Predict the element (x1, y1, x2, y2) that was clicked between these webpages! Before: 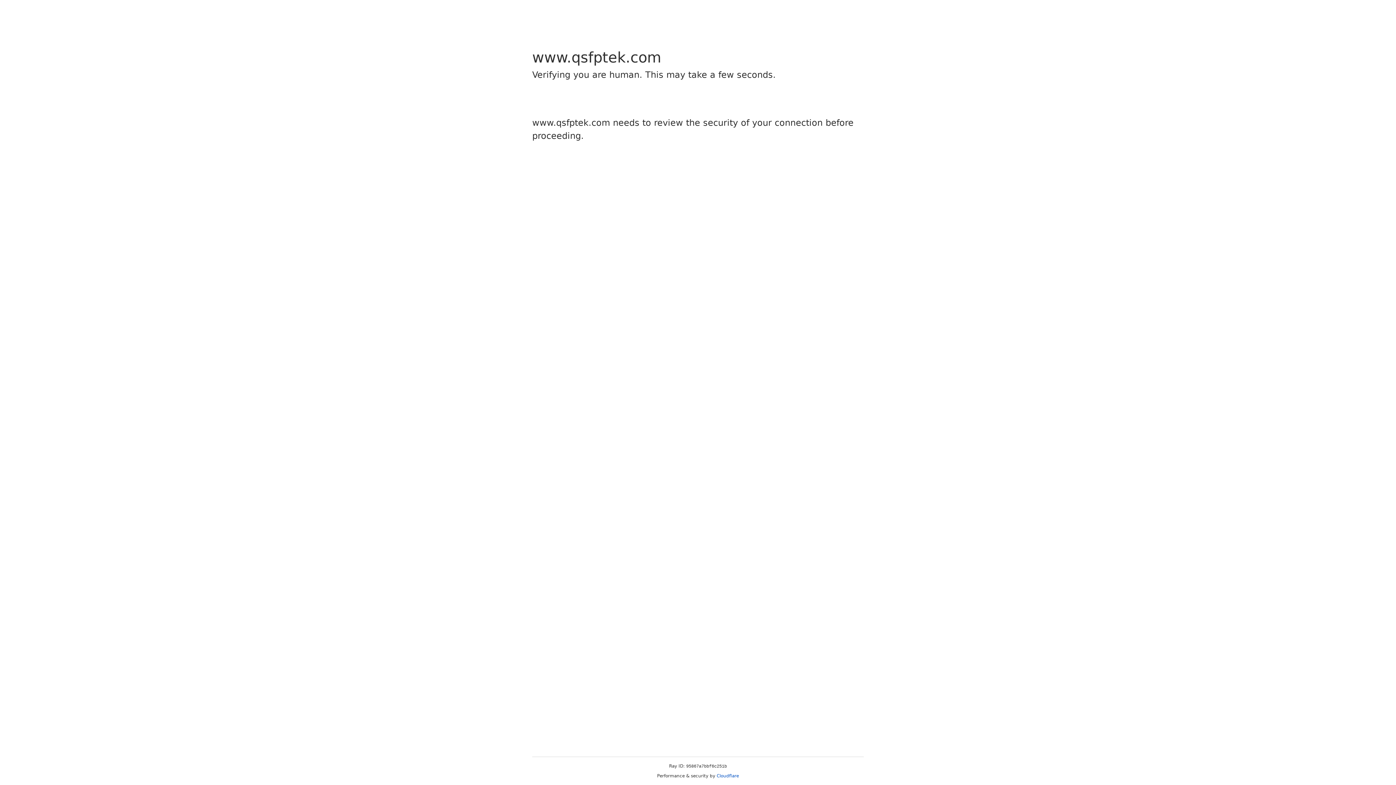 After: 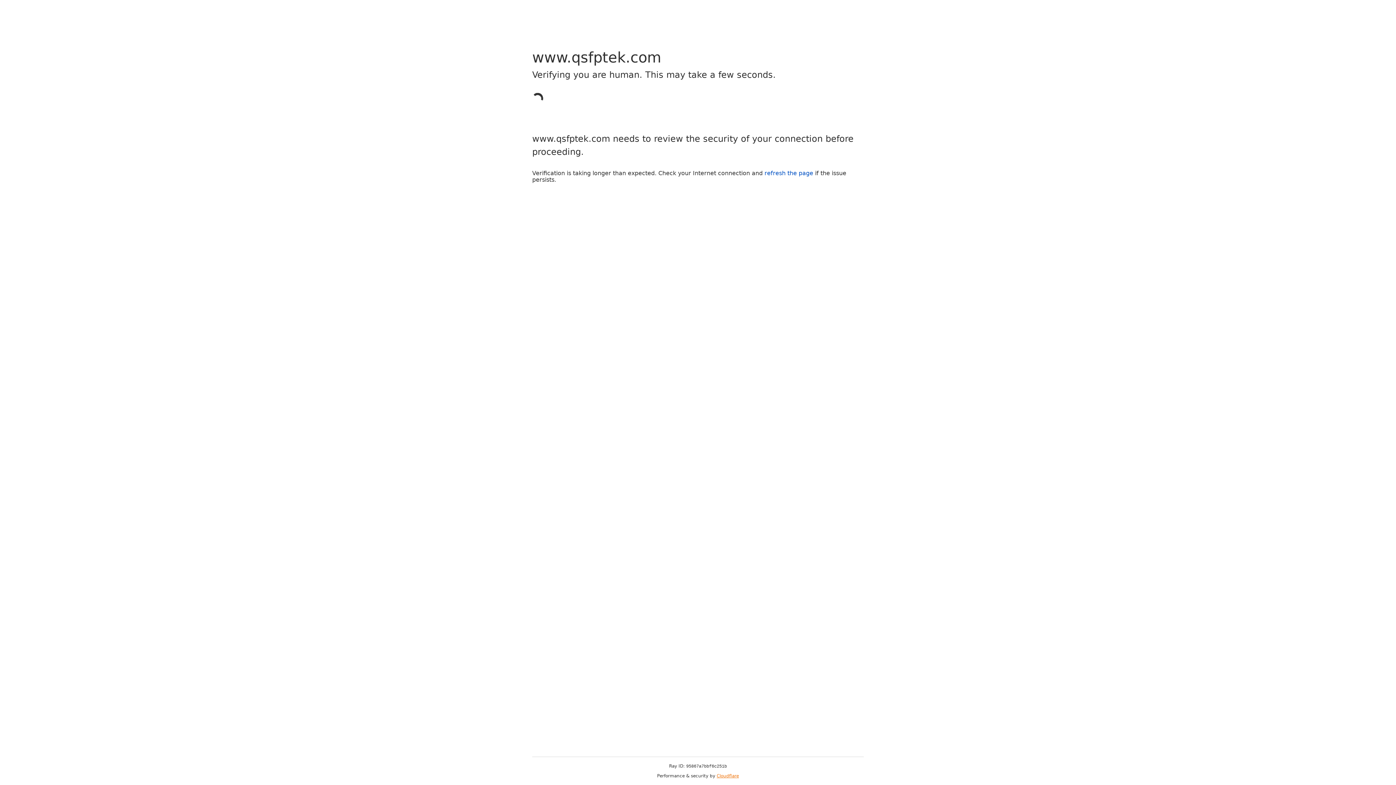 Action: label: Cloudflare bbox: (716, 773, 739, 778)